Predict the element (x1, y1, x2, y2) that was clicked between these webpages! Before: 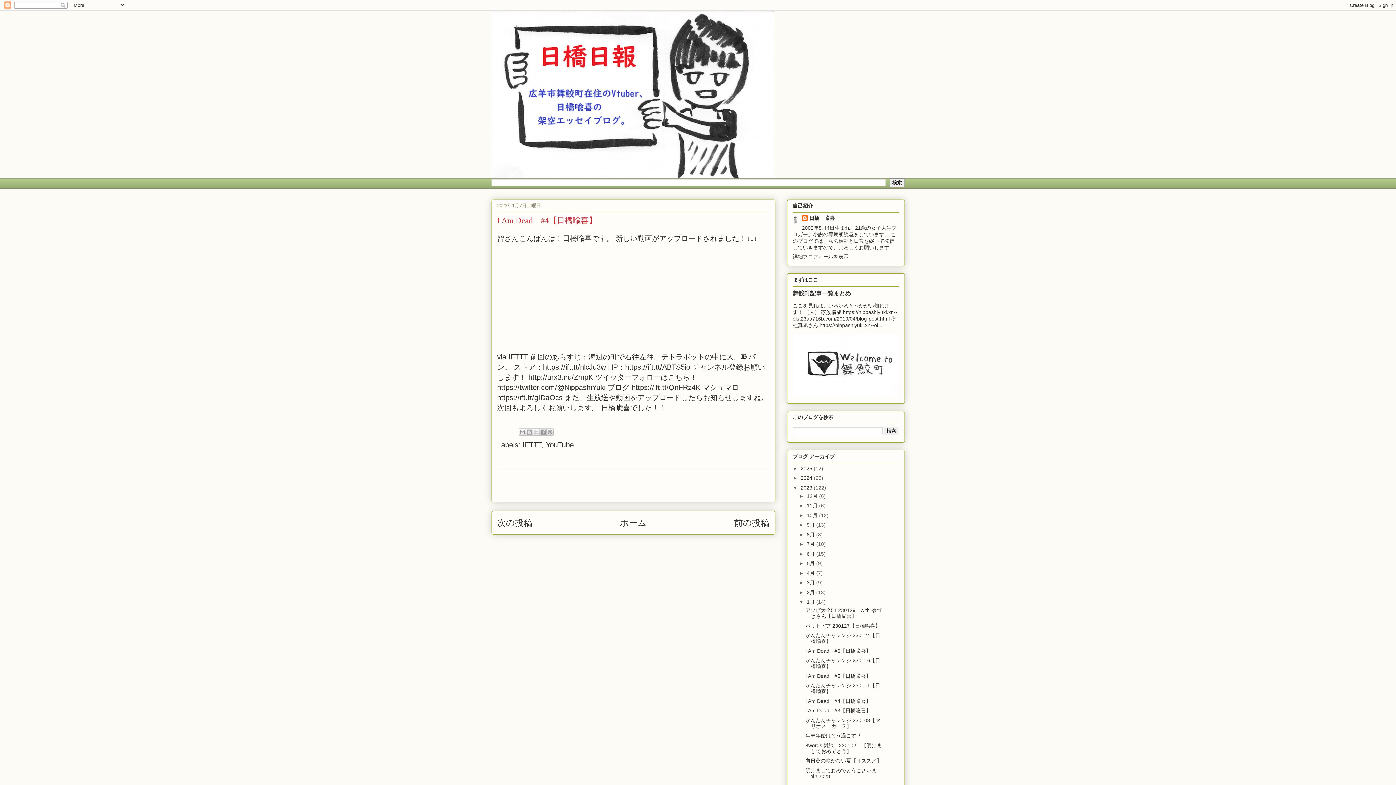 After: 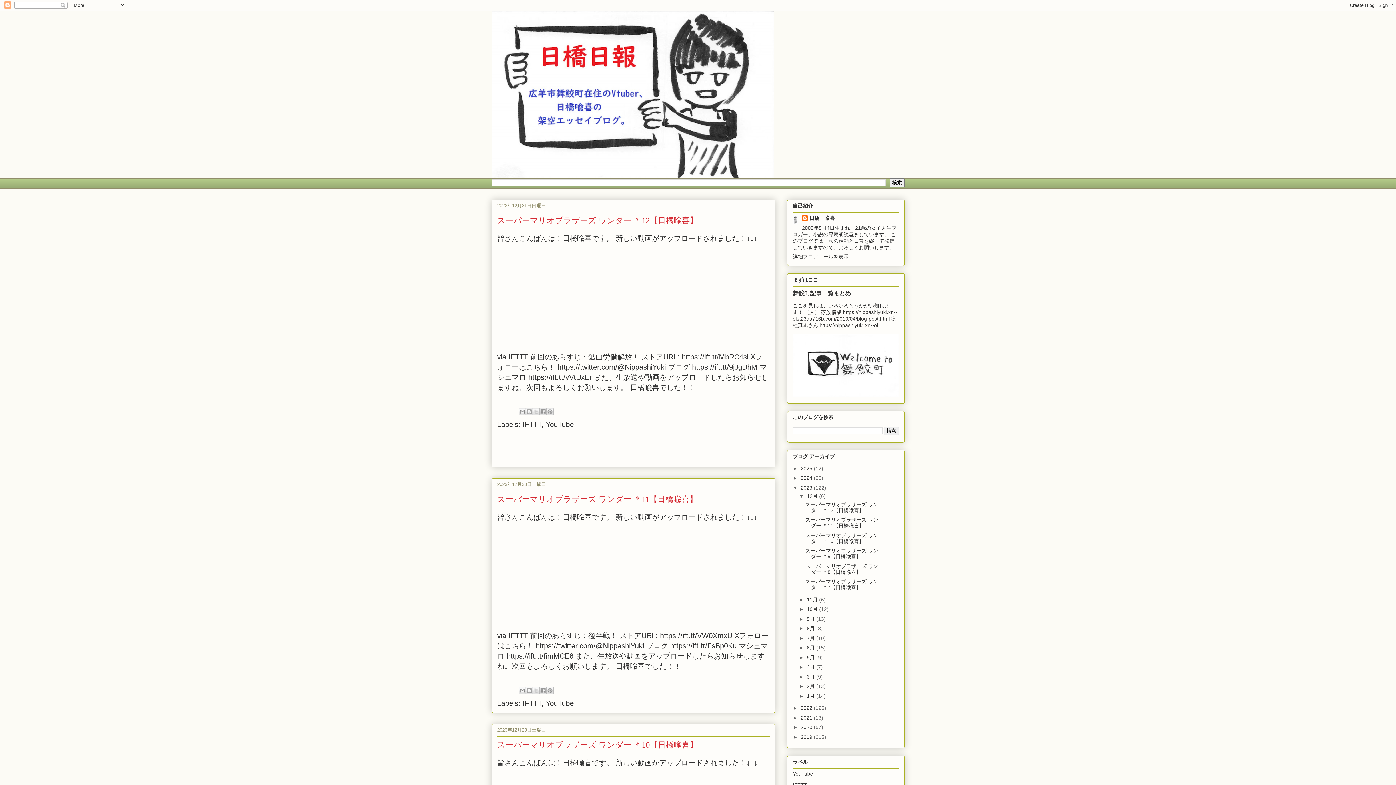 Action: bbox: (800, 484, 814, 490) label: 2023 